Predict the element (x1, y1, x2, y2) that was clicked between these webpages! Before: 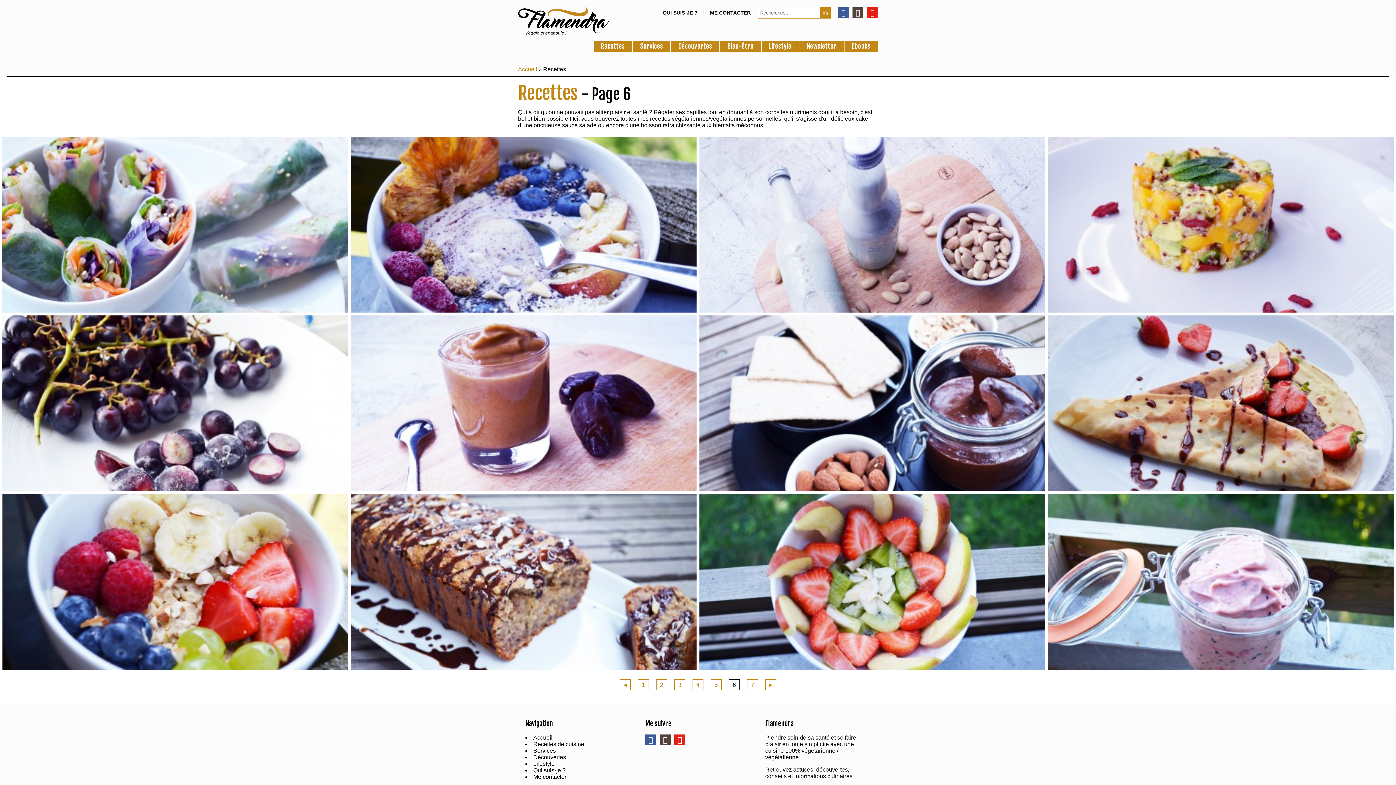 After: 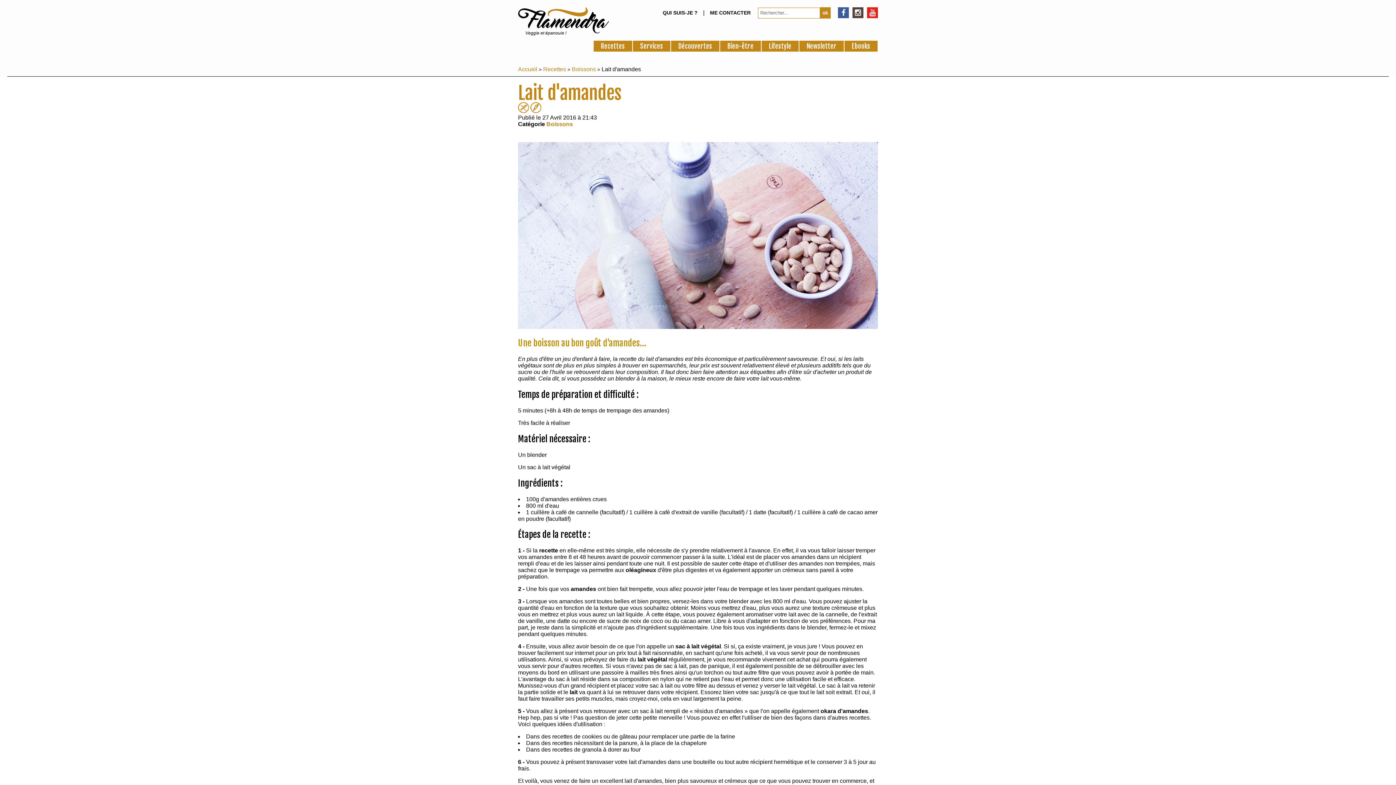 Action: label: #Healthy
Lait d'amandes
  bbox: (699, 136, 1045, 312)